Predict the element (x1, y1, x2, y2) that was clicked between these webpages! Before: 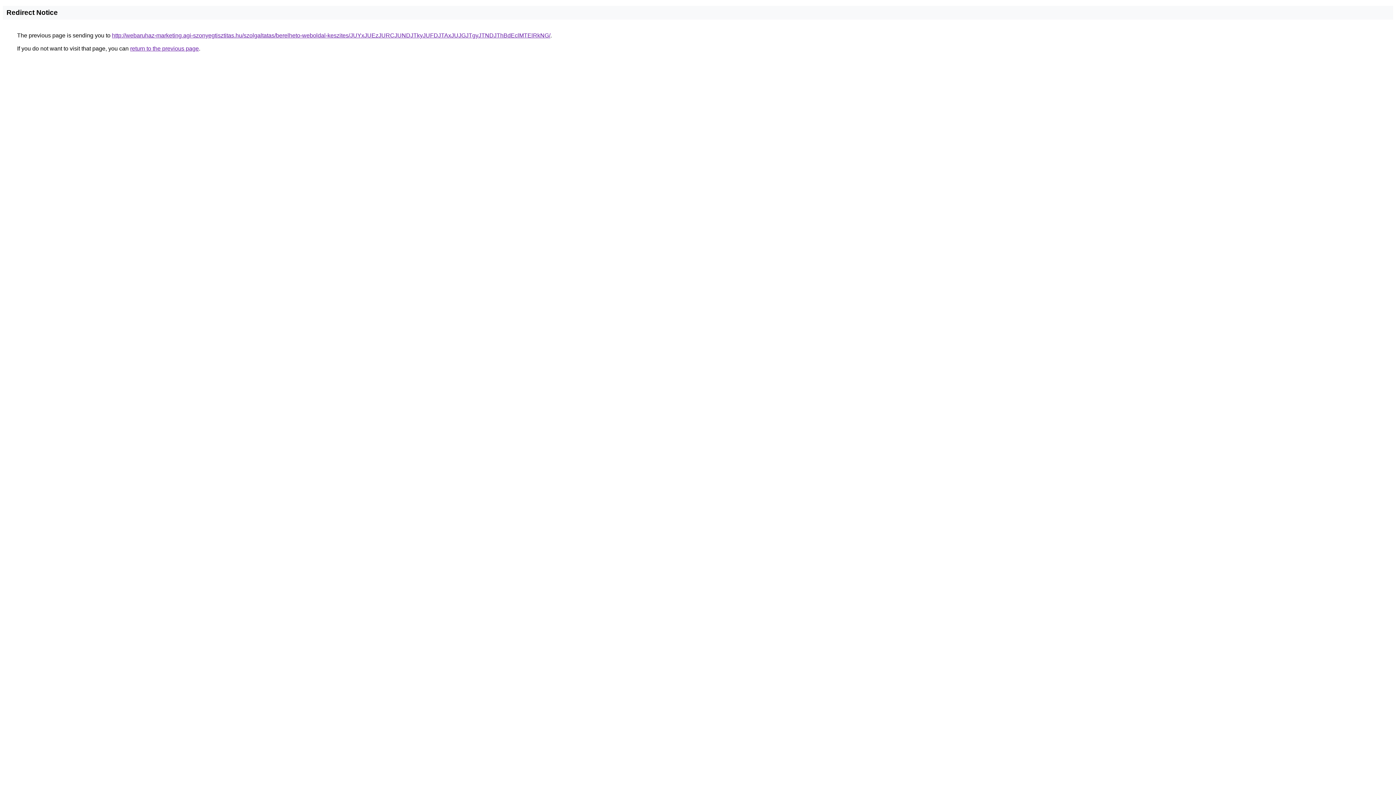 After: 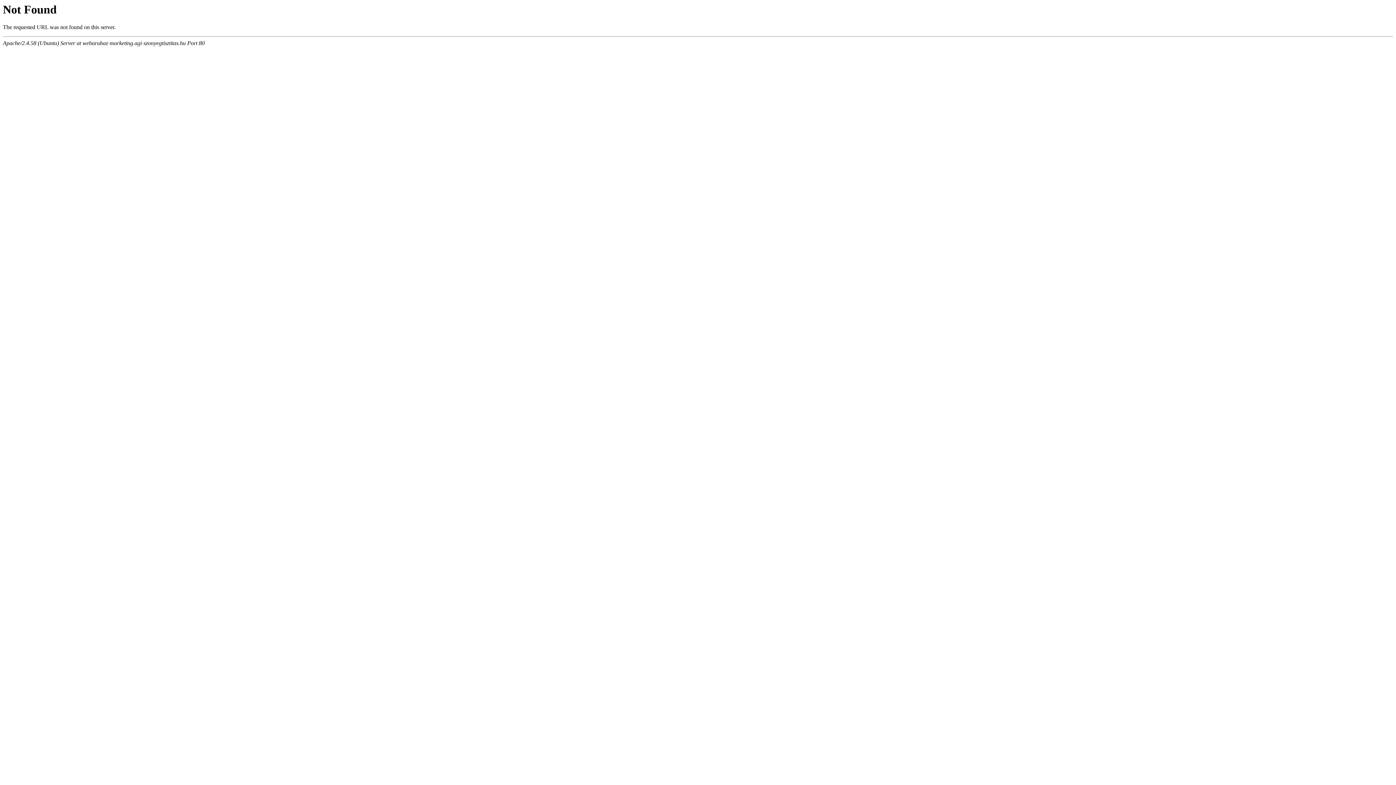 Action: label: http://webaruhaz-marketing.agi-szonyegtisztitas.hu/szolgaltatas/berelheto-weboldal-keszites/JUYxJUEzJURCJUNDJTkyJUFDJTAxJUJGJTgyJTNDJThBdEclMTElRkNG/ bbox: (112, 32, 550, 38)